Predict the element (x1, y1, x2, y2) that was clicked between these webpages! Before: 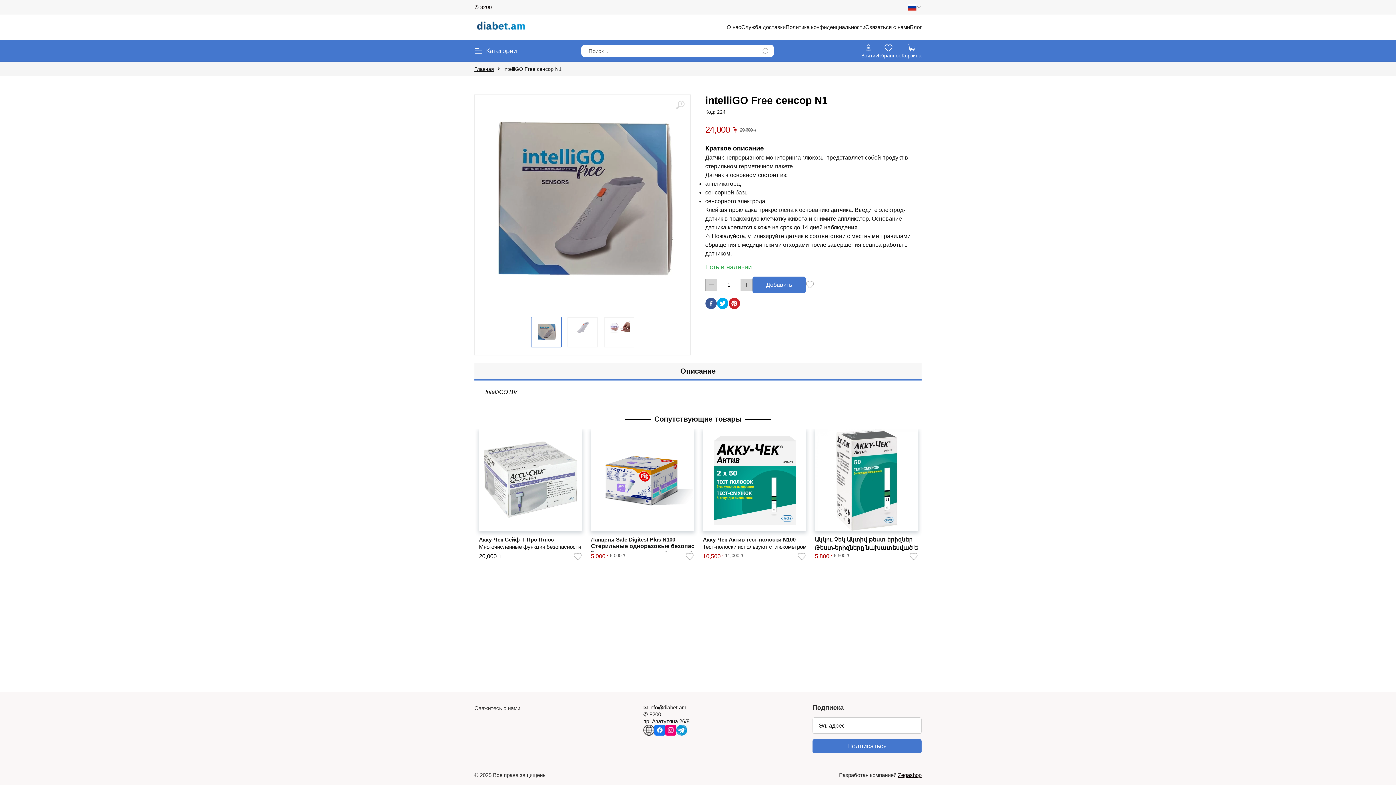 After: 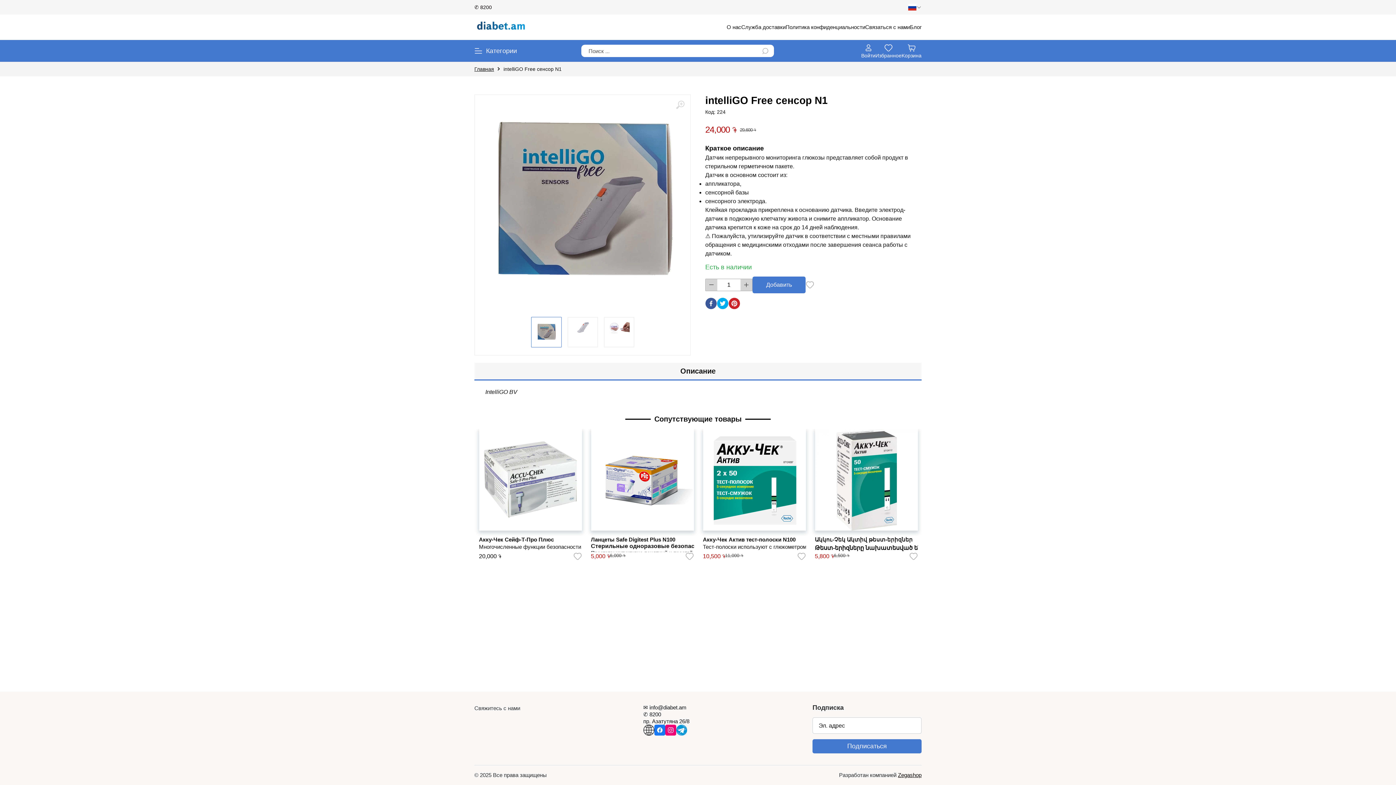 Action: bbox: (643, 730, 654, 737)